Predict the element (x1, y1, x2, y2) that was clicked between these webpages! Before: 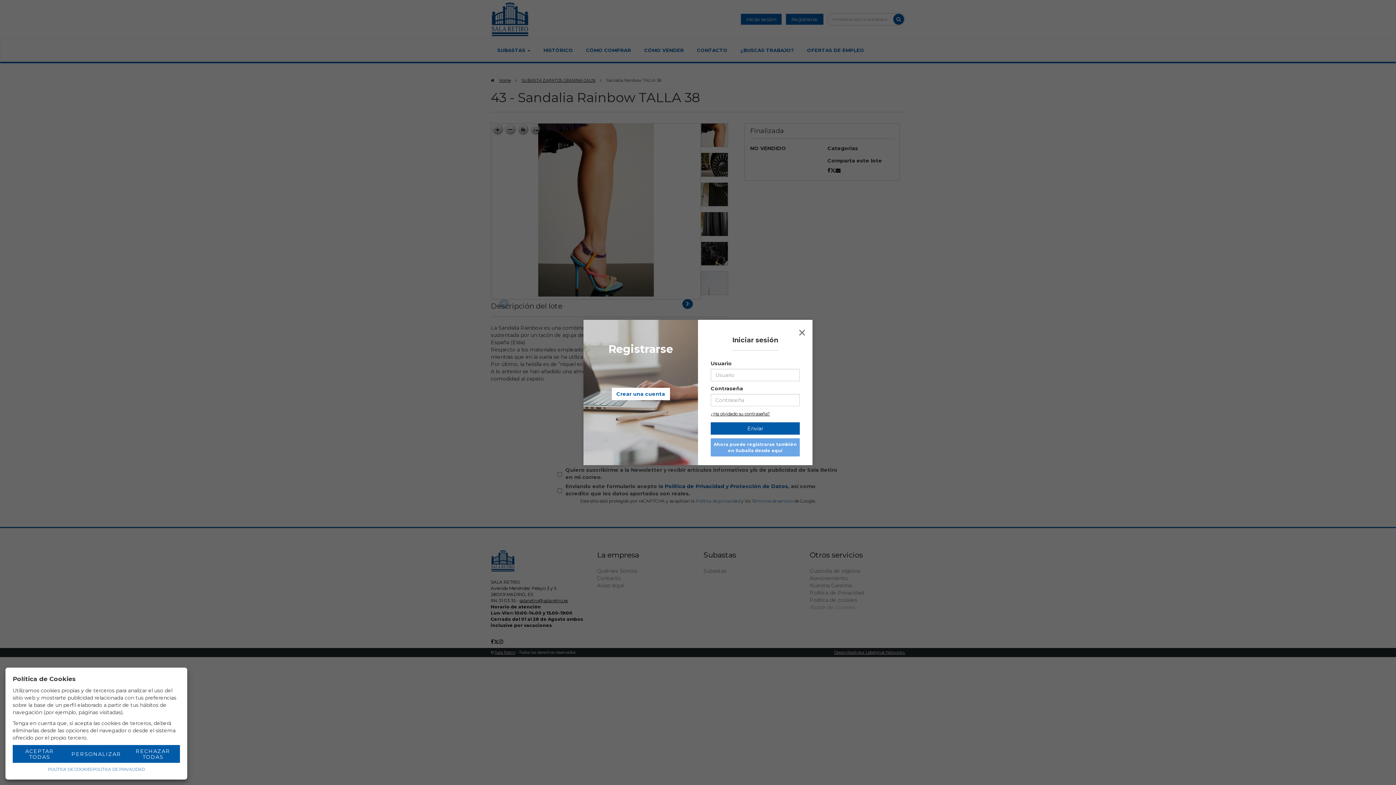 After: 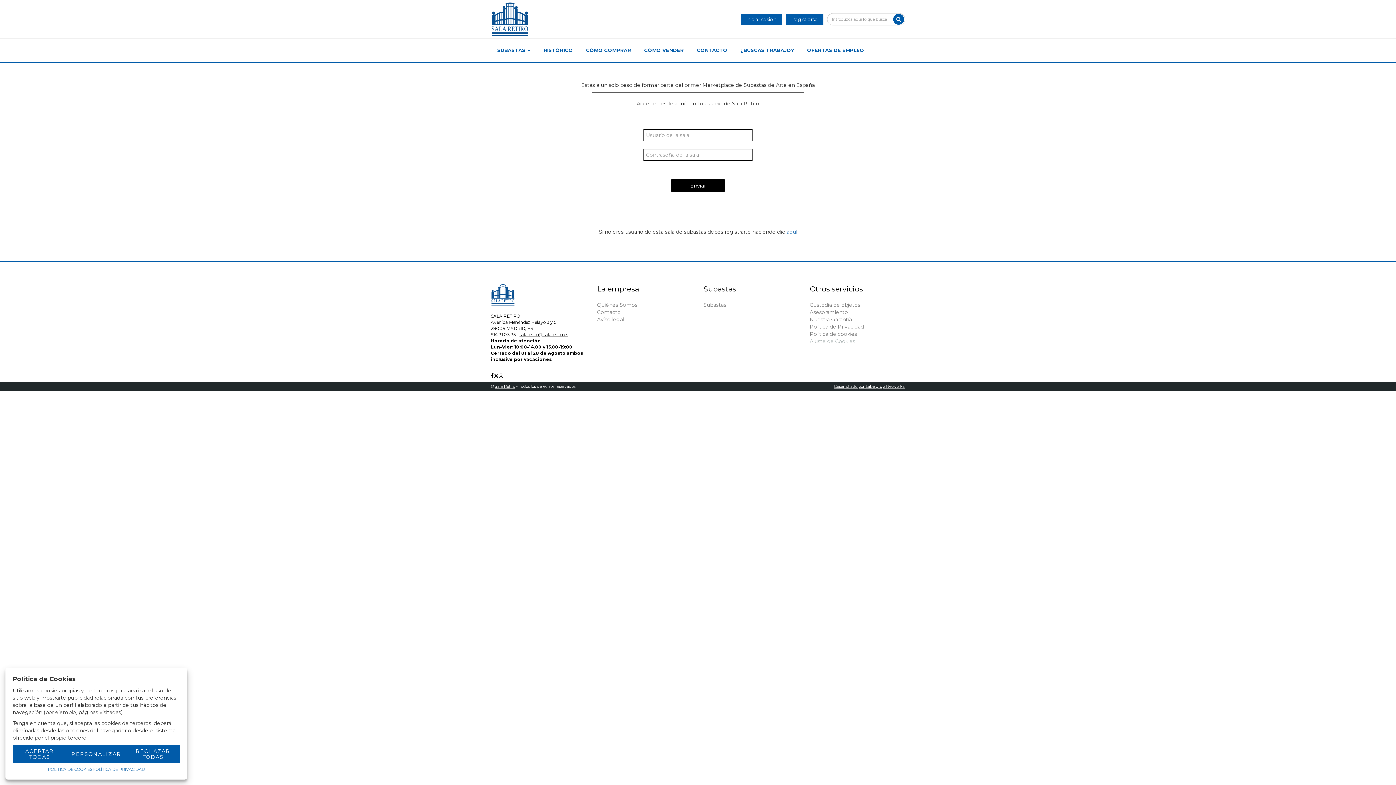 Action: bbox: (710, 438, 800, 456) label: Ahora puede registrarse también
en Subalia desde aquí